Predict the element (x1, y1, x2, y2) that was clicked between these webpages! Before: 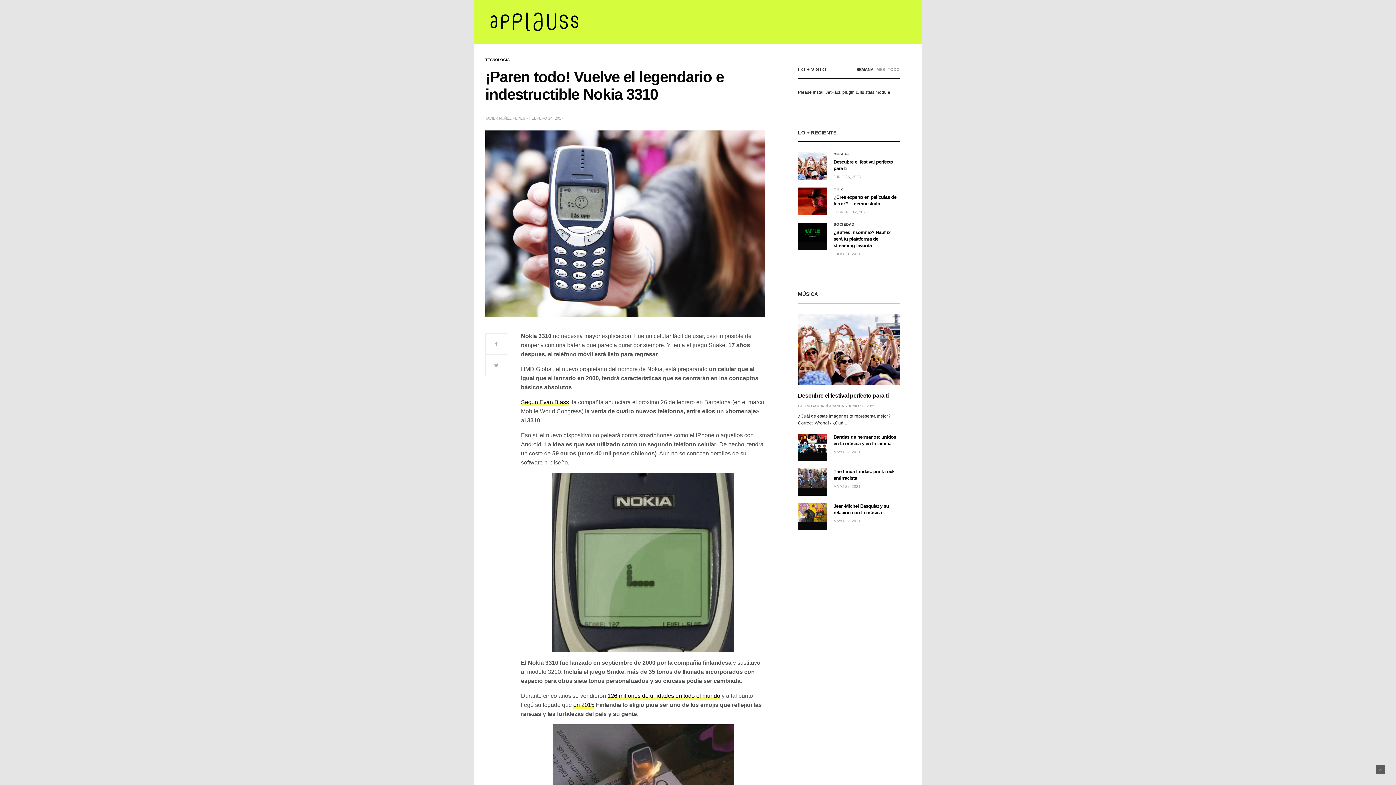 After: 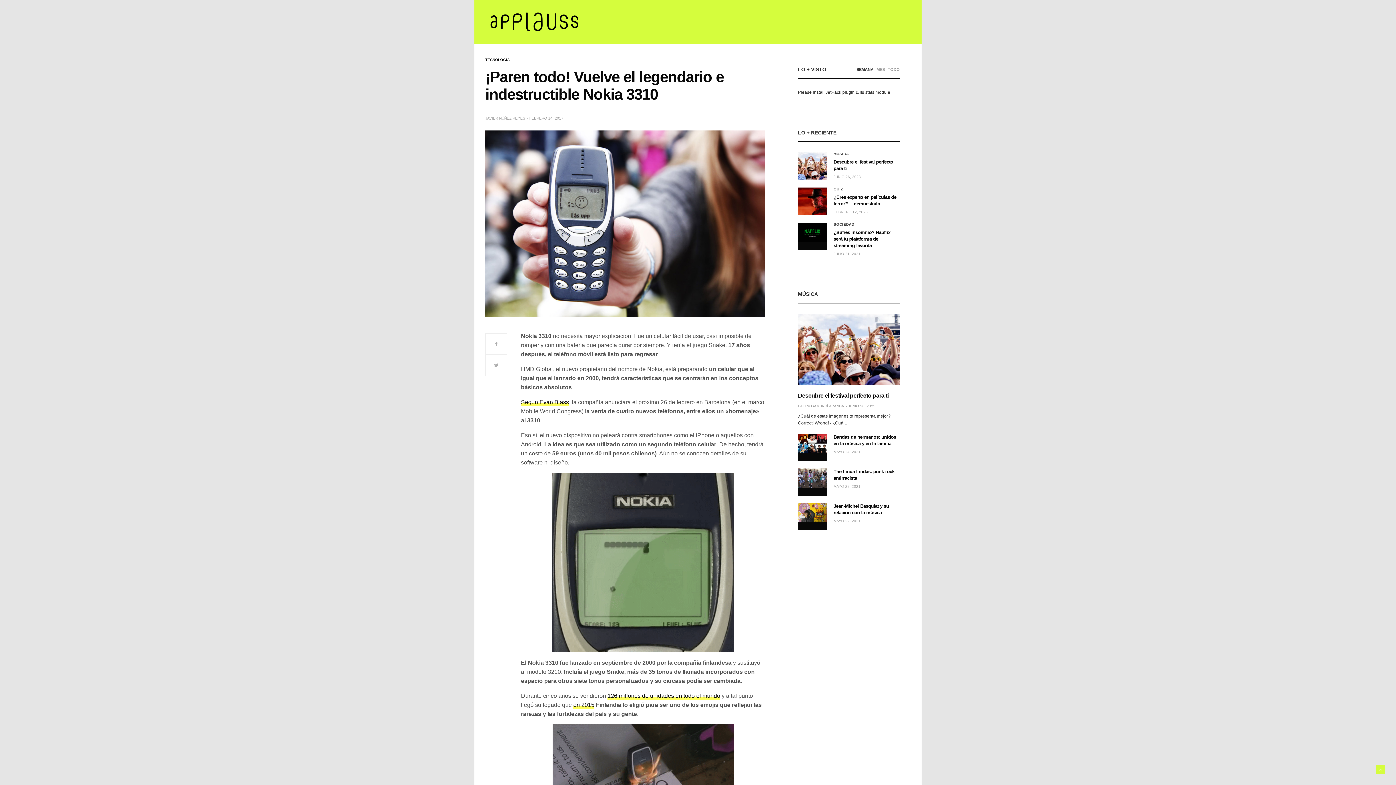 Action: bbox: (1376, 765, 1385, 774)